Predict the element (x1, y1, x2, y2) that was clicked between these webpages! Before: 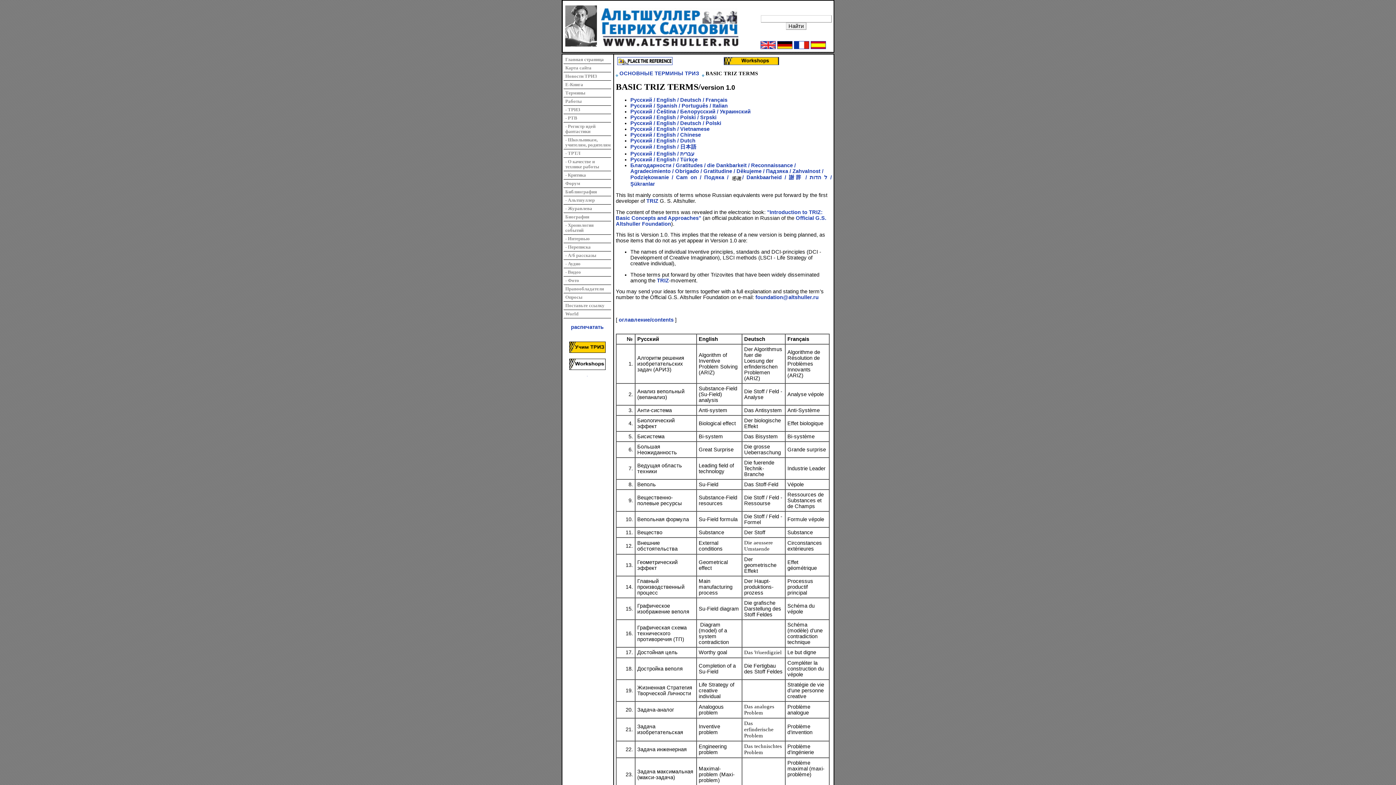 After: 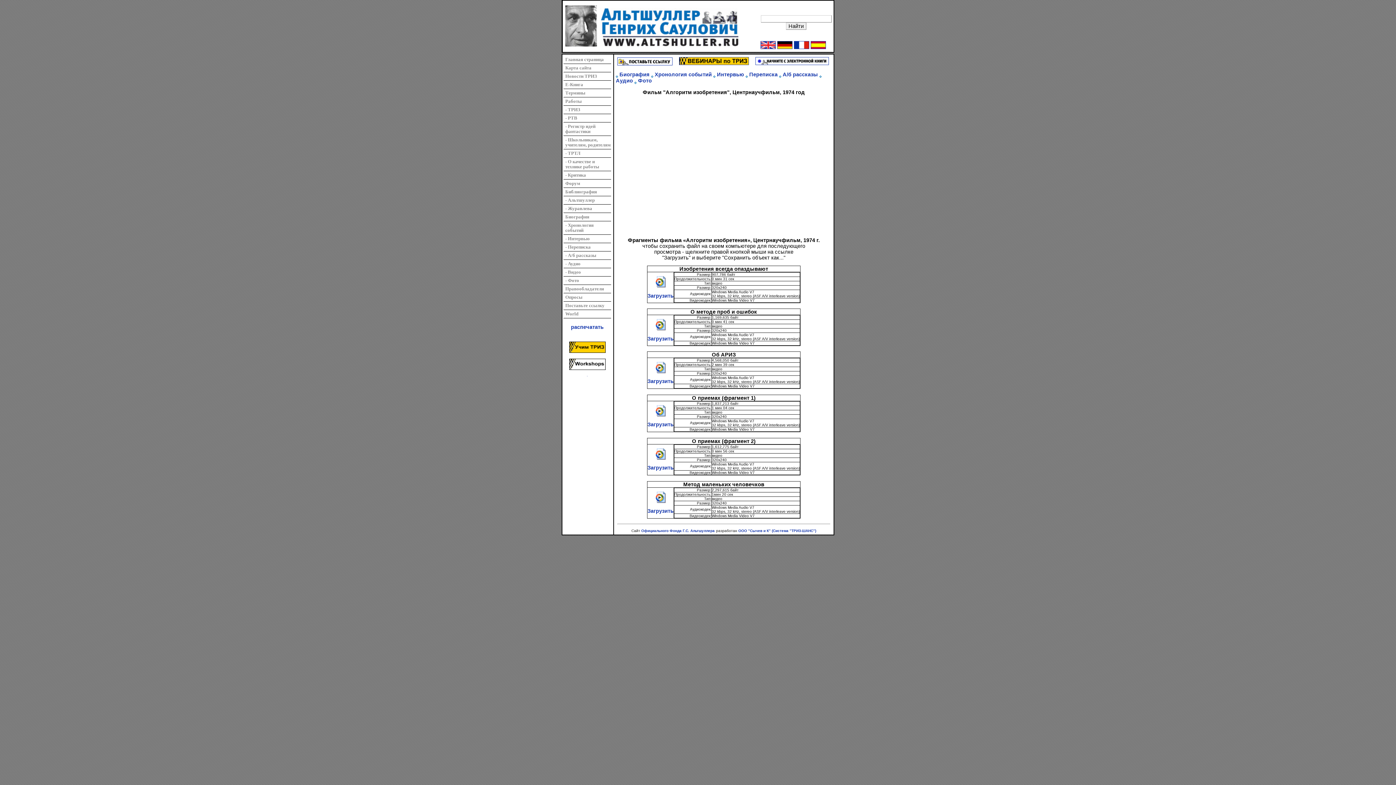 Action: bbox: (565, 269, 581, 274) label: - Видео